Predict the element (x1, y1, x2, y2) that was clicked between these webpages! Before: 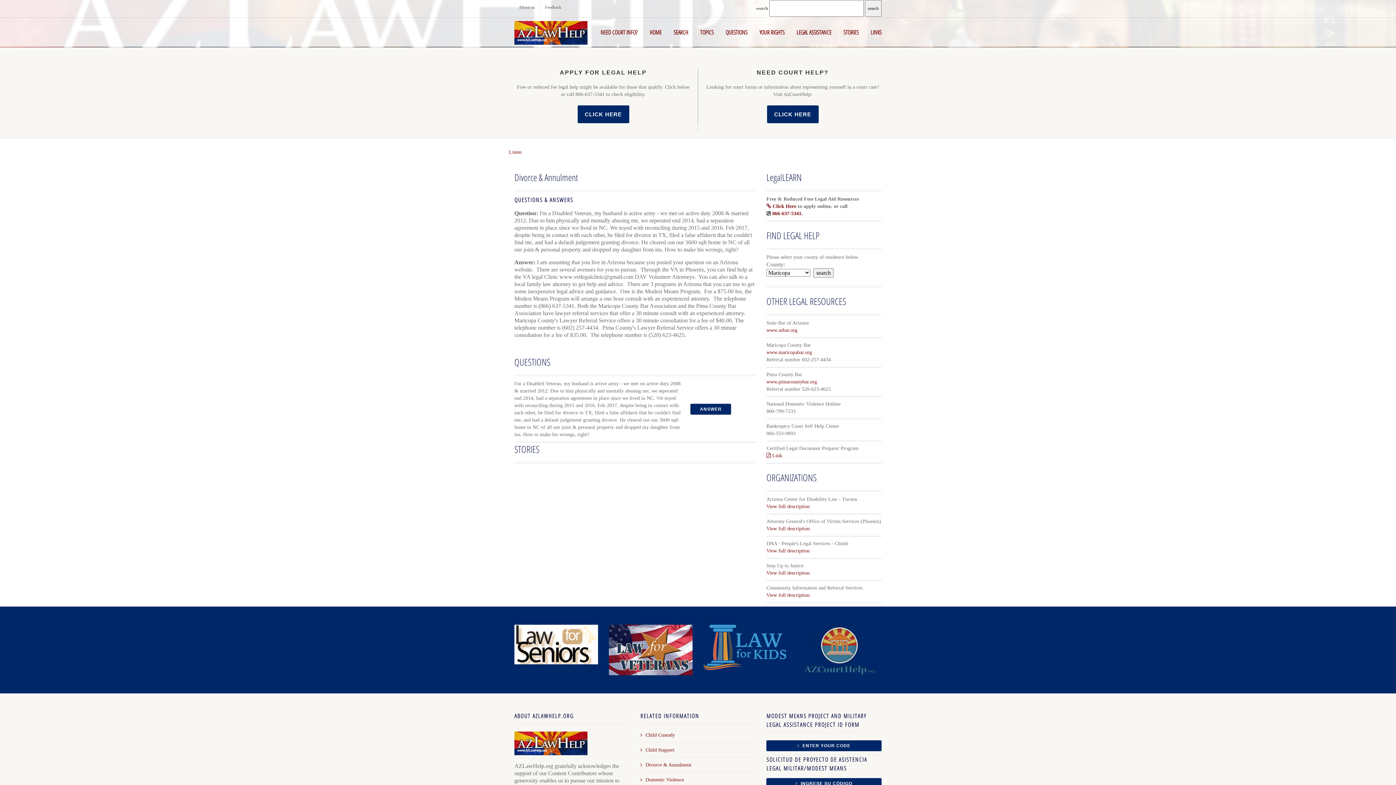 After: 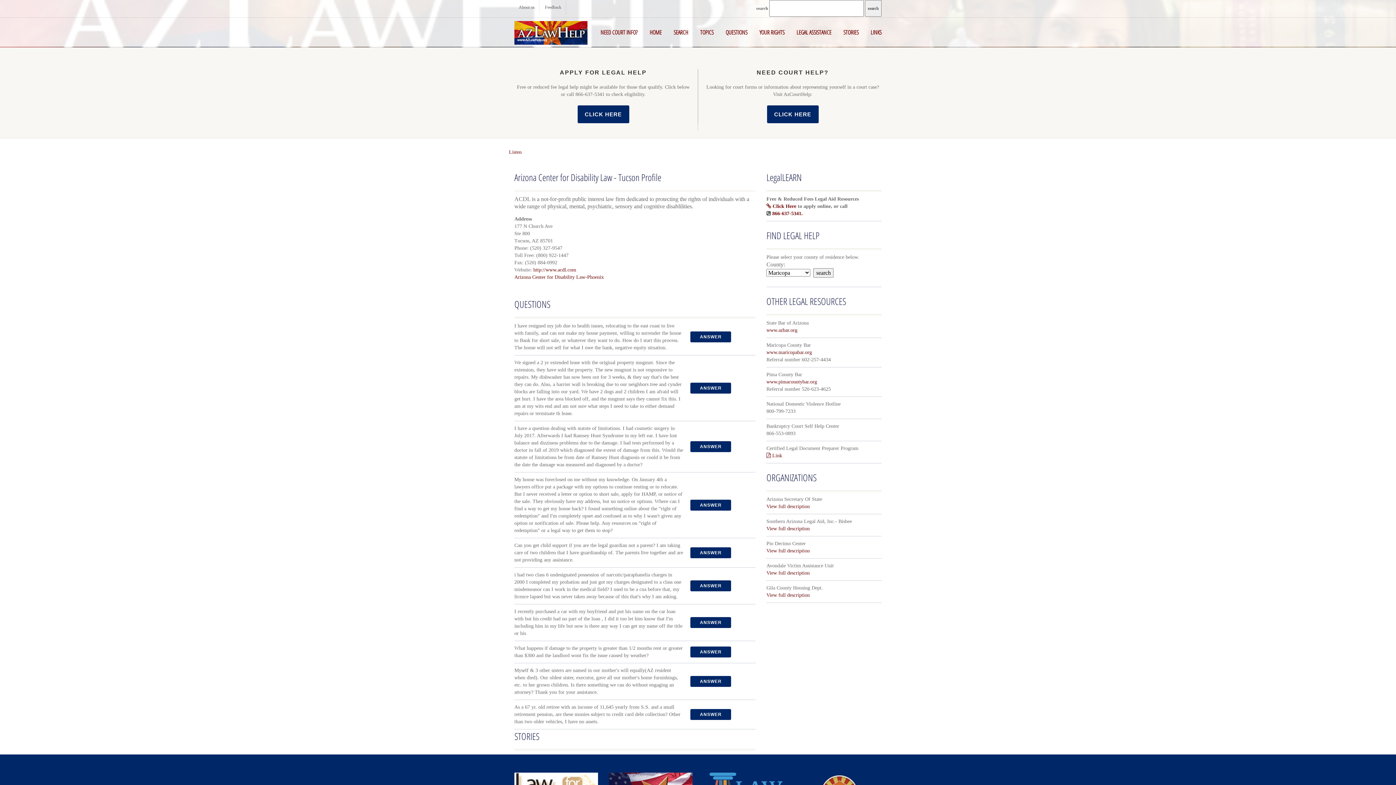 Action: bbox: (766, 504, 809, 509) label: View full description